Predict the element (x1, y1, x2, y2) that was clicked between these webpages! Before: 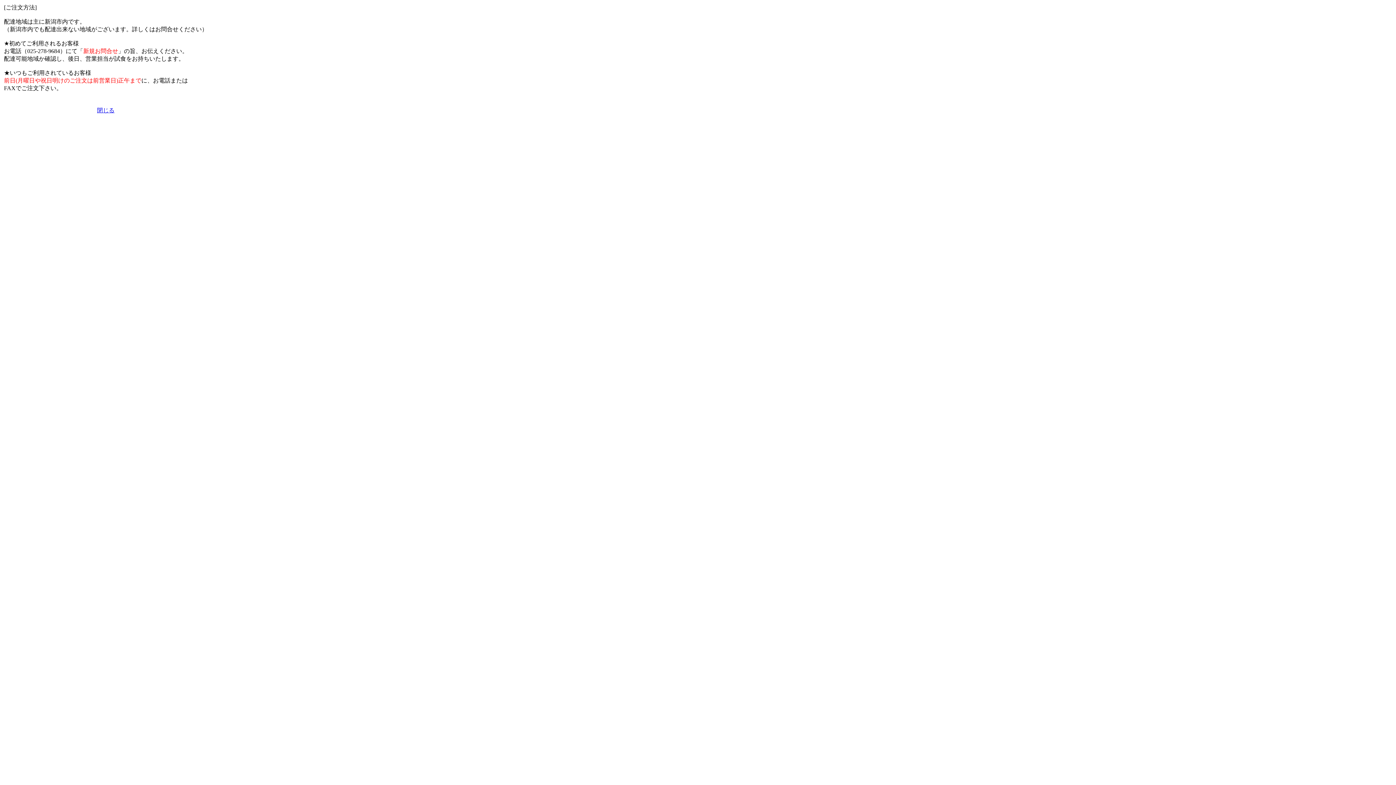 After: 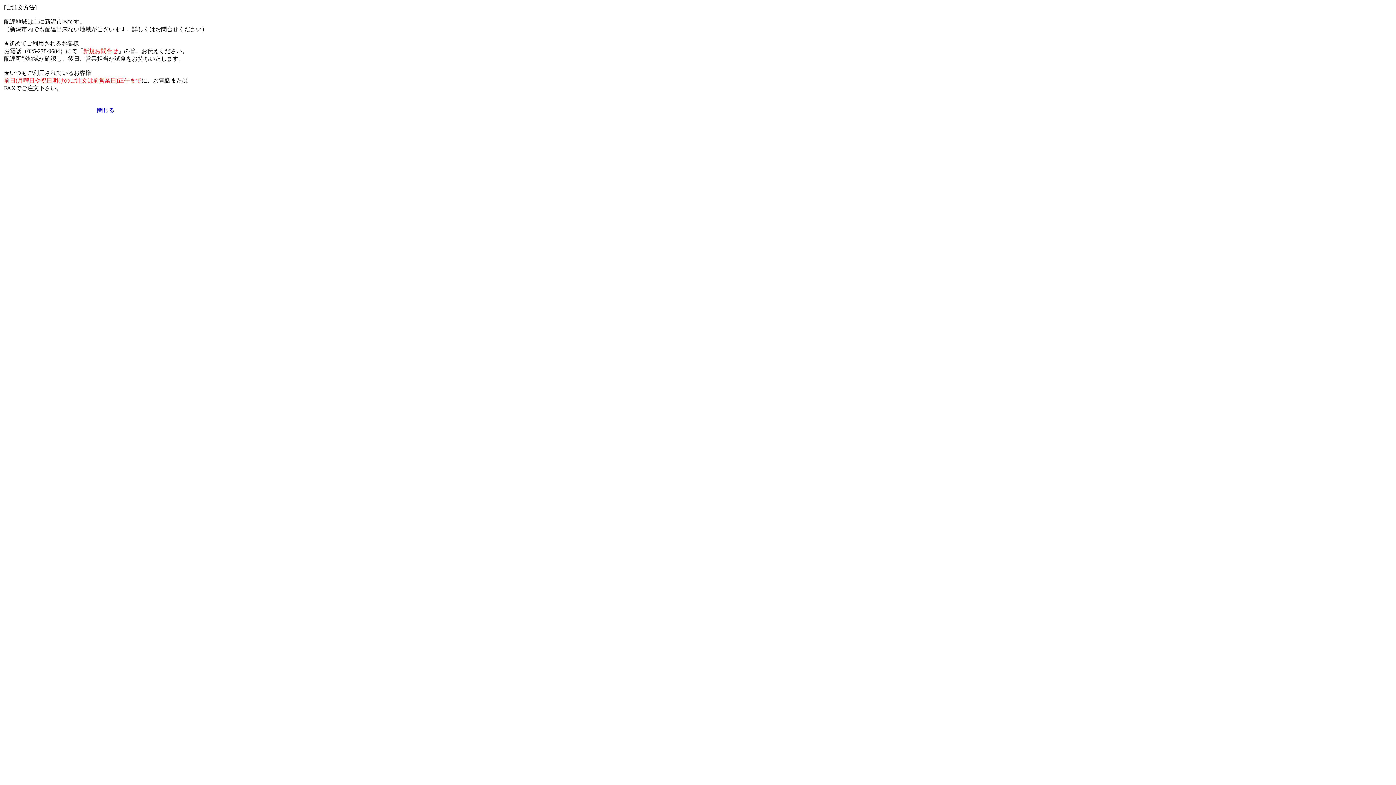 Action: bbox: (97, 107, 114, 113) label: 閉じる